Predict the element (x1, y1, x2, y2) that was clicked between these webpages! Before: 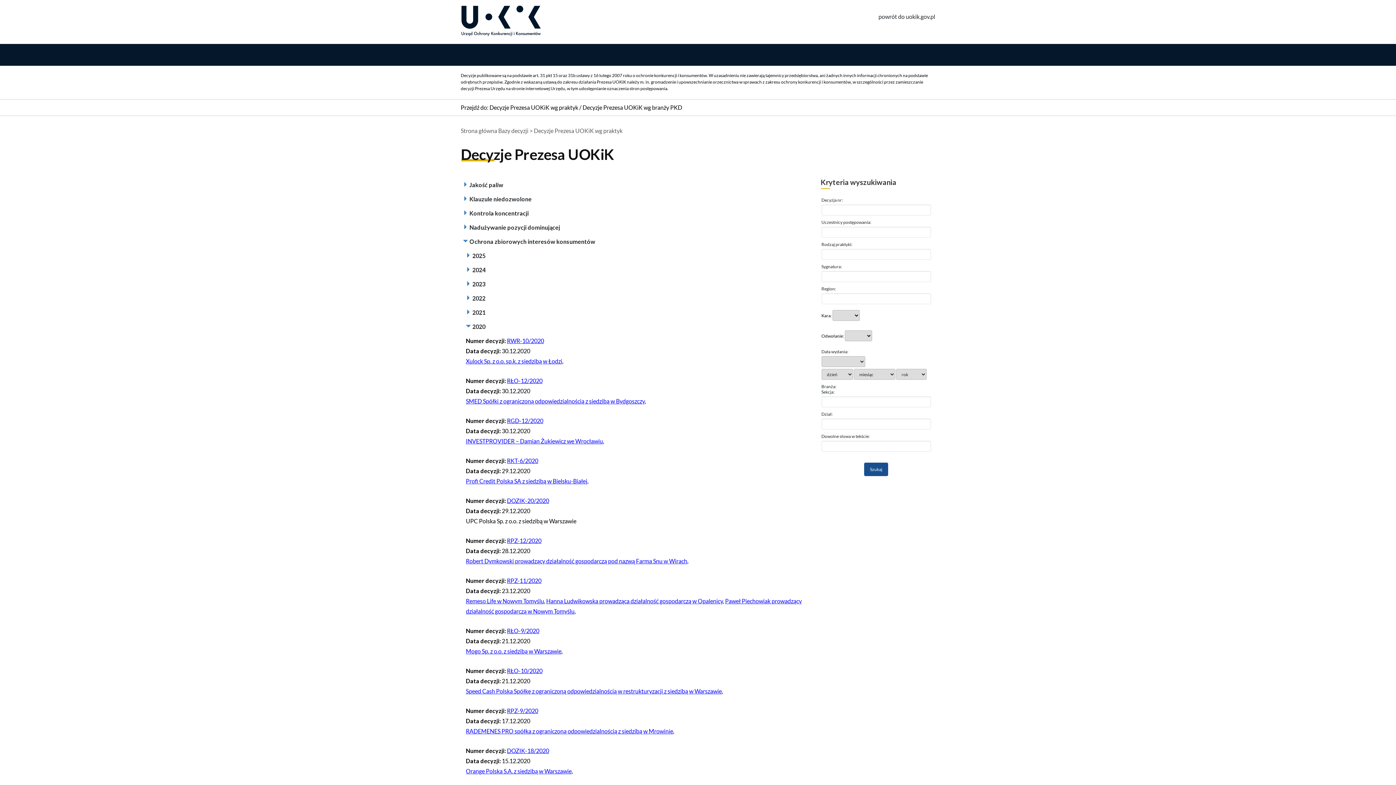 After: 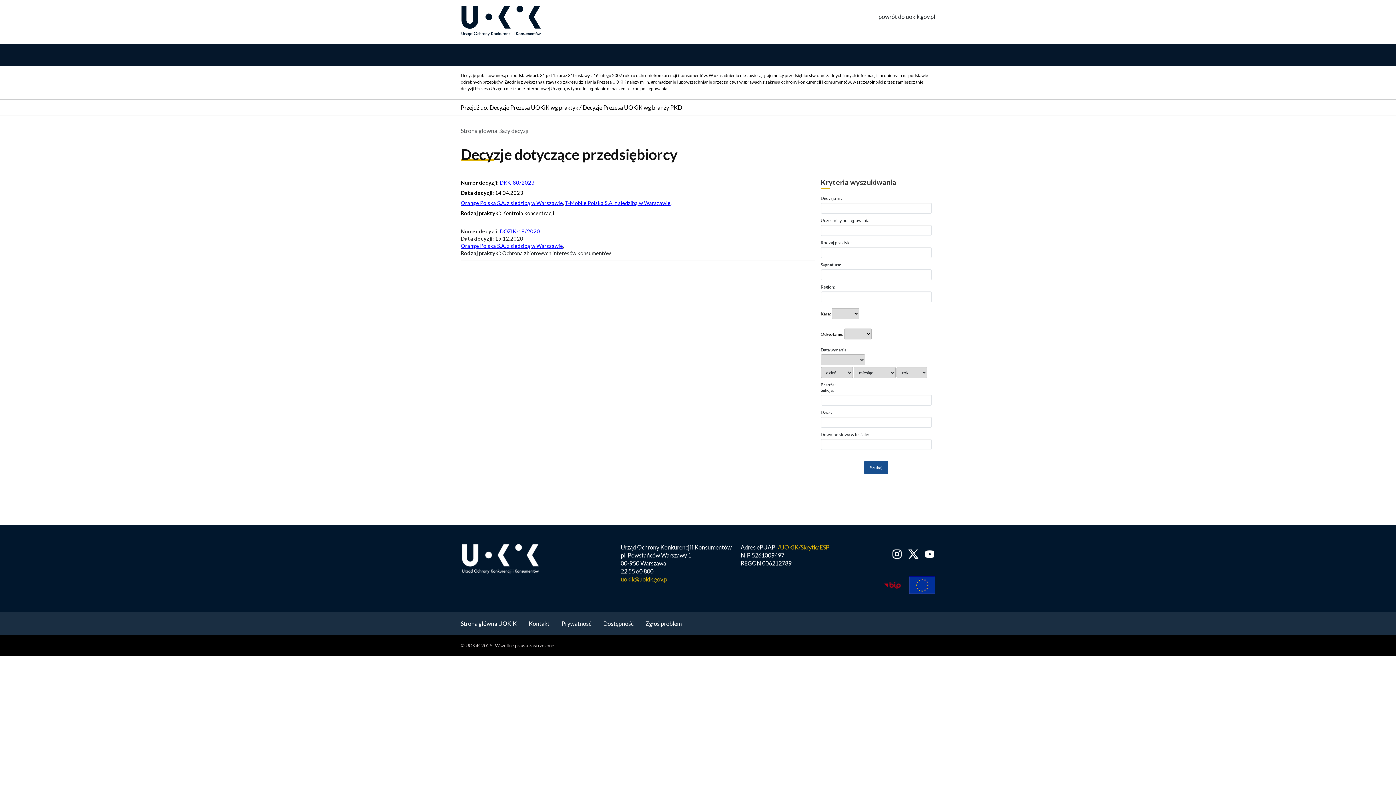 Action: bbox: (466, 768, 571, 774) label: Orange Polska S.A. z siedzibą w Warszawie